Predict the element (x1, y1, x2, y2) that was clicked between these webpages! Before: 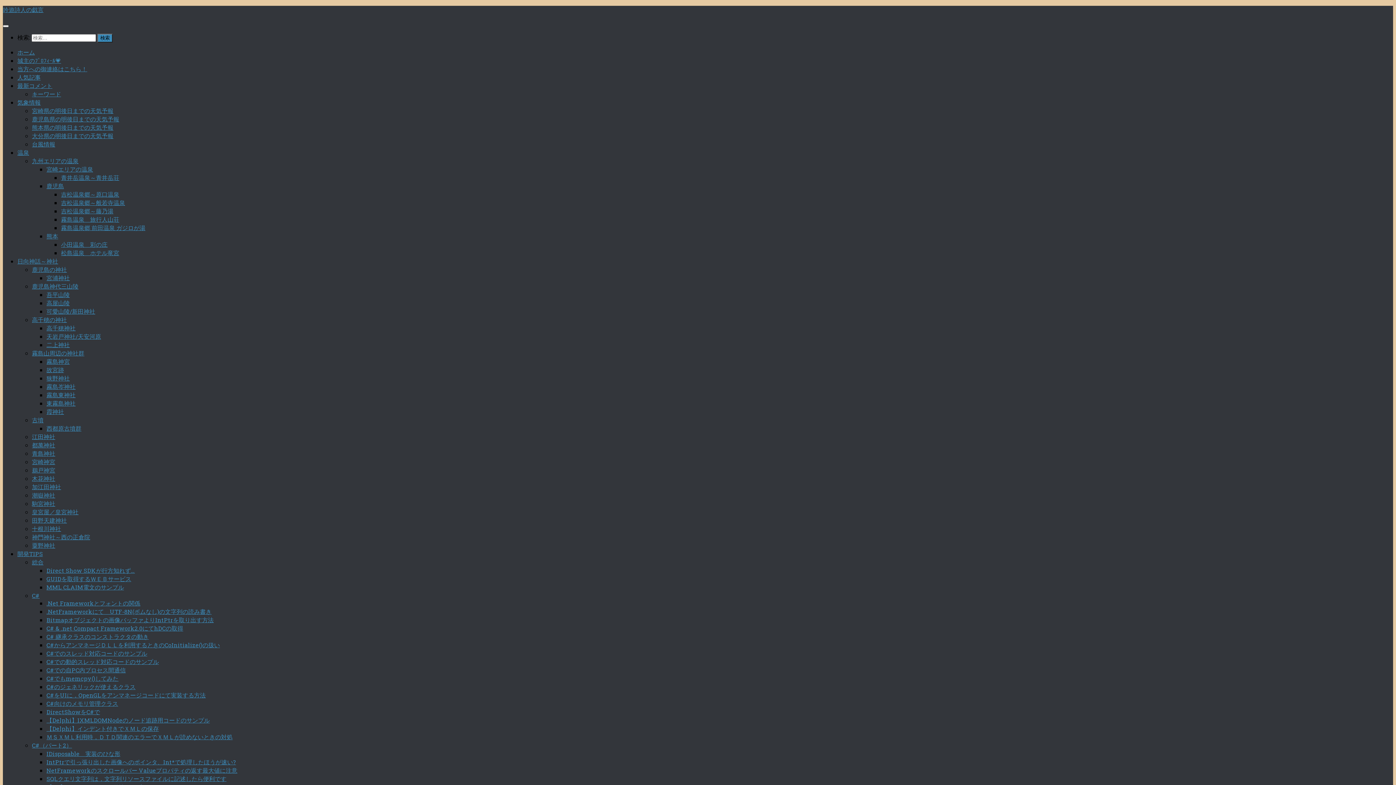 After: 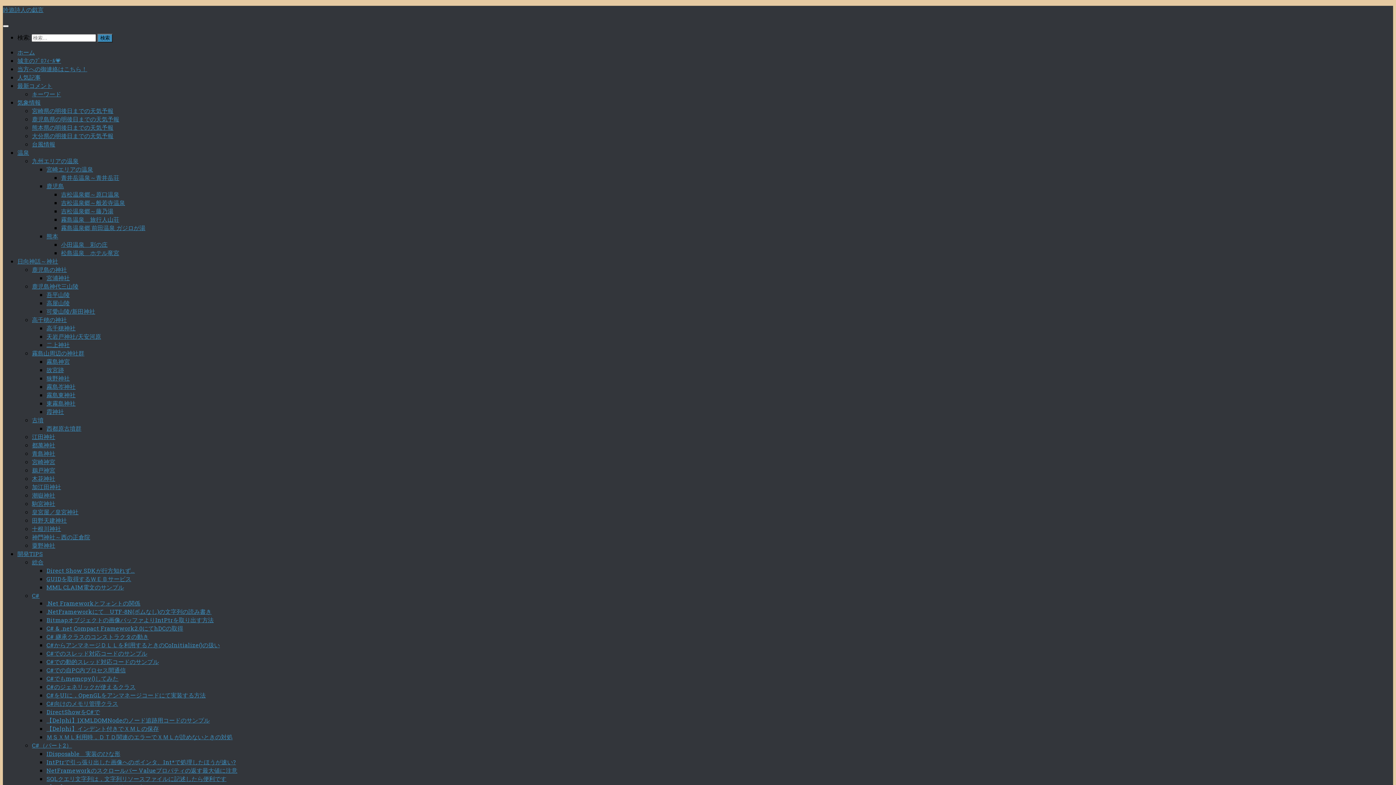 Action: label: Bitmapオブジェクトの画像バッファよりIntPtrを取り出す方法 bbox: (46, 616, 213, 624)